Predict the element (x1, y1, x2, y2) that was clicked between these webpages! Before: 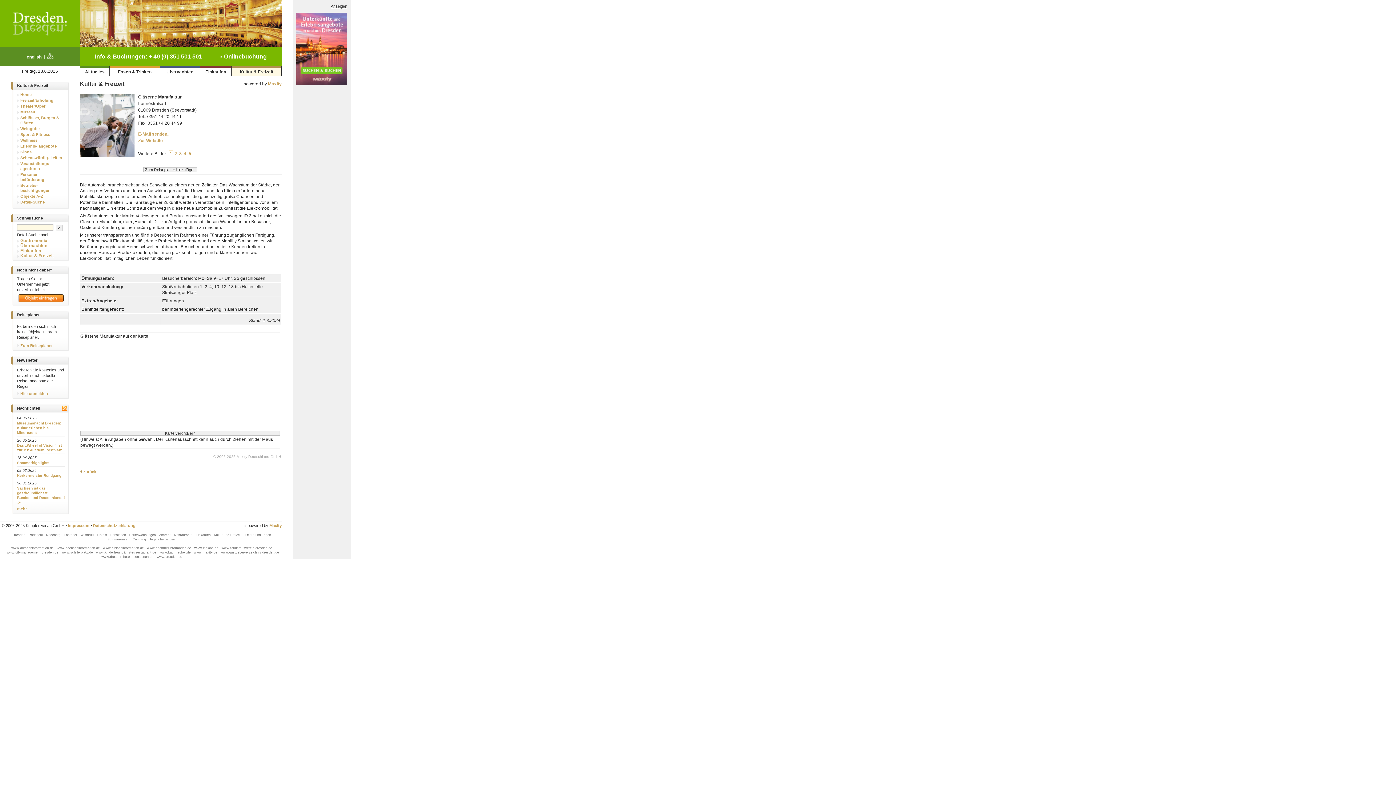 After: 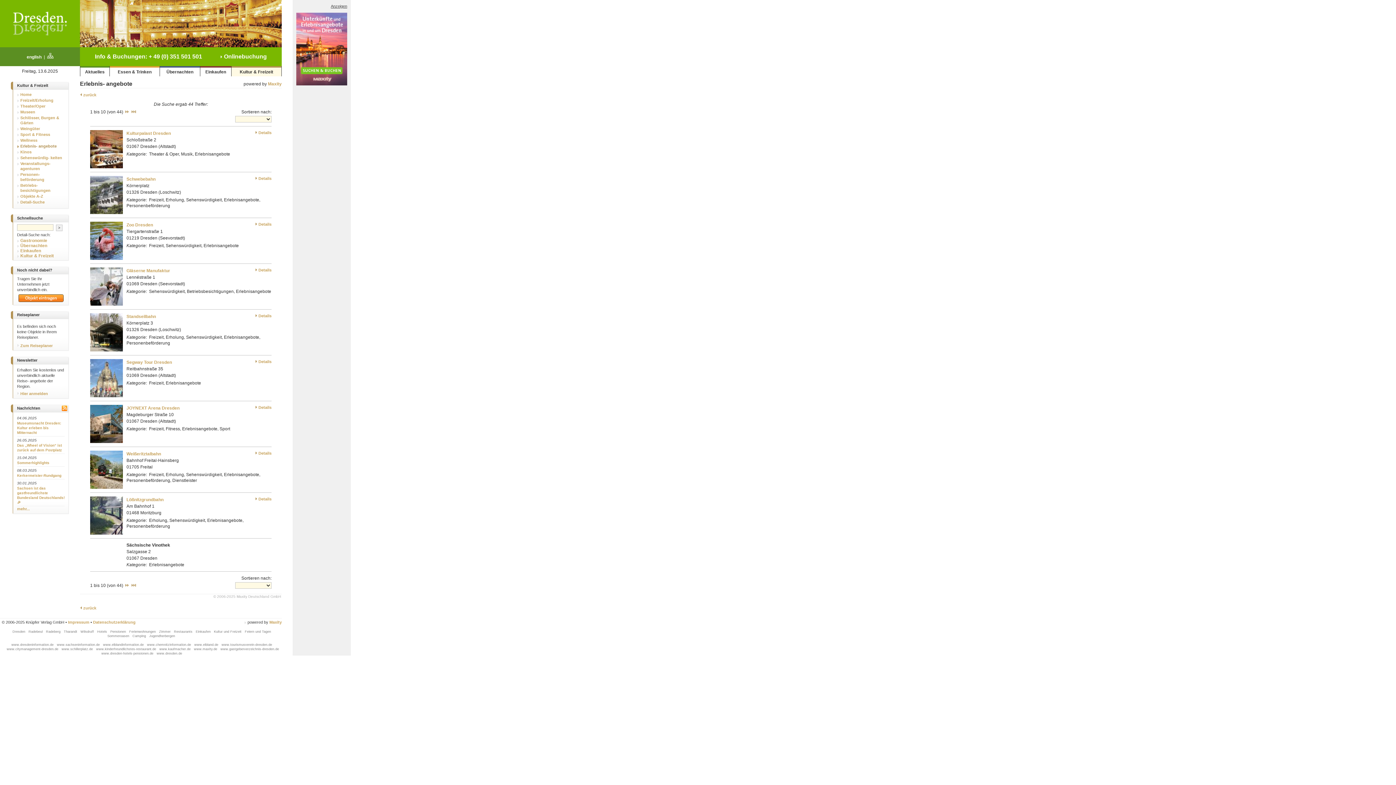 Action: label: Erlebnis- angebote bbox: (20, 143, 64, 148)